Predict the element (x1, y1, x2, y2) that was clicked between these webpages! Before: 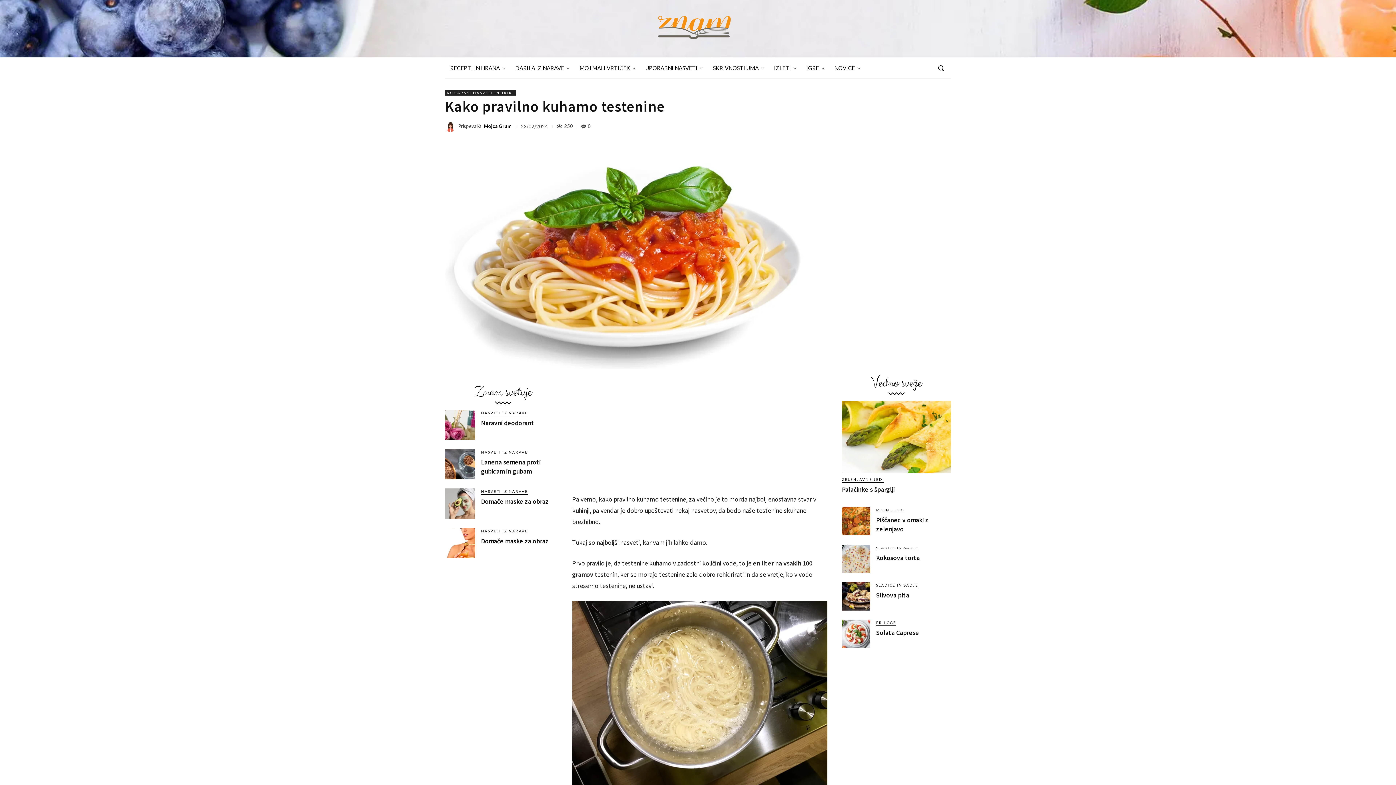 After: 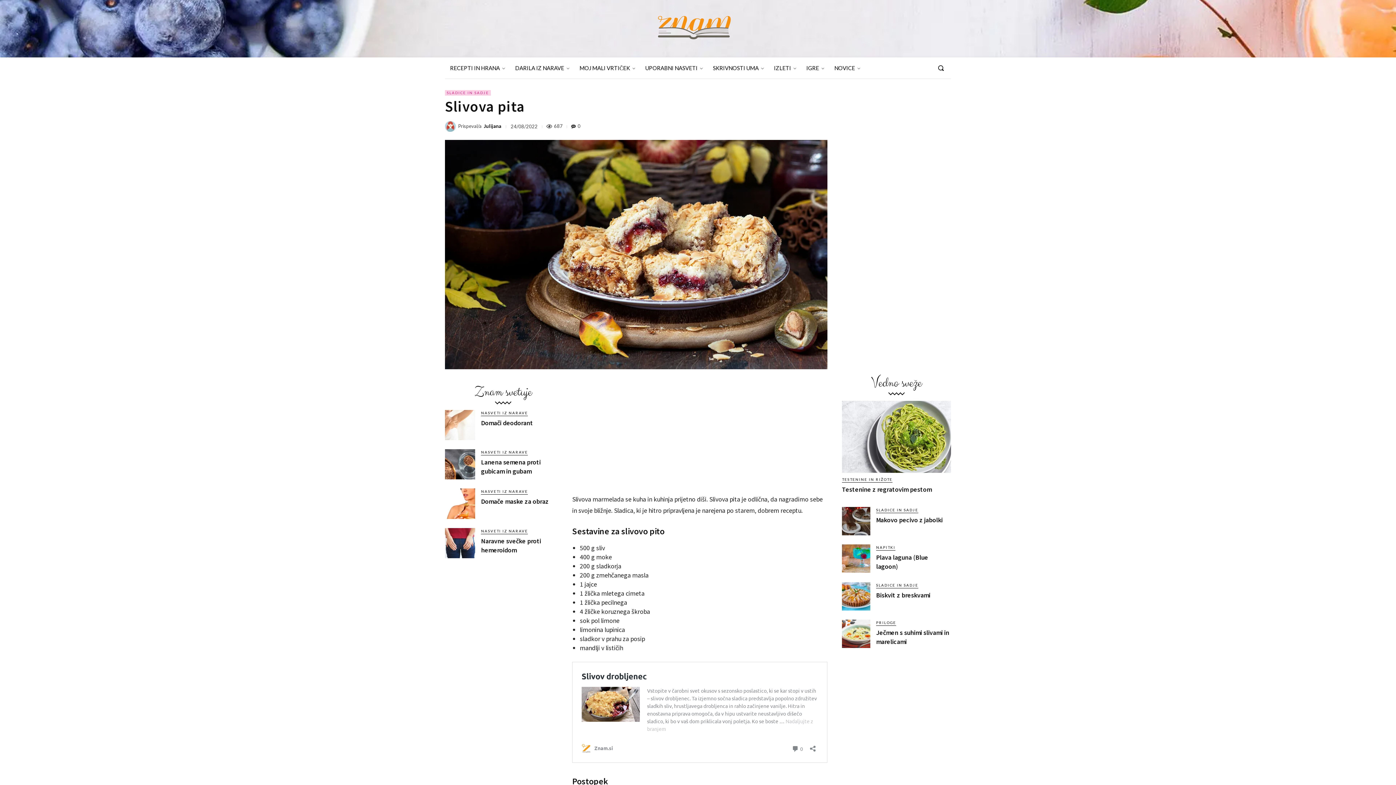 Action: bbox: (842, 582, 870, 610)